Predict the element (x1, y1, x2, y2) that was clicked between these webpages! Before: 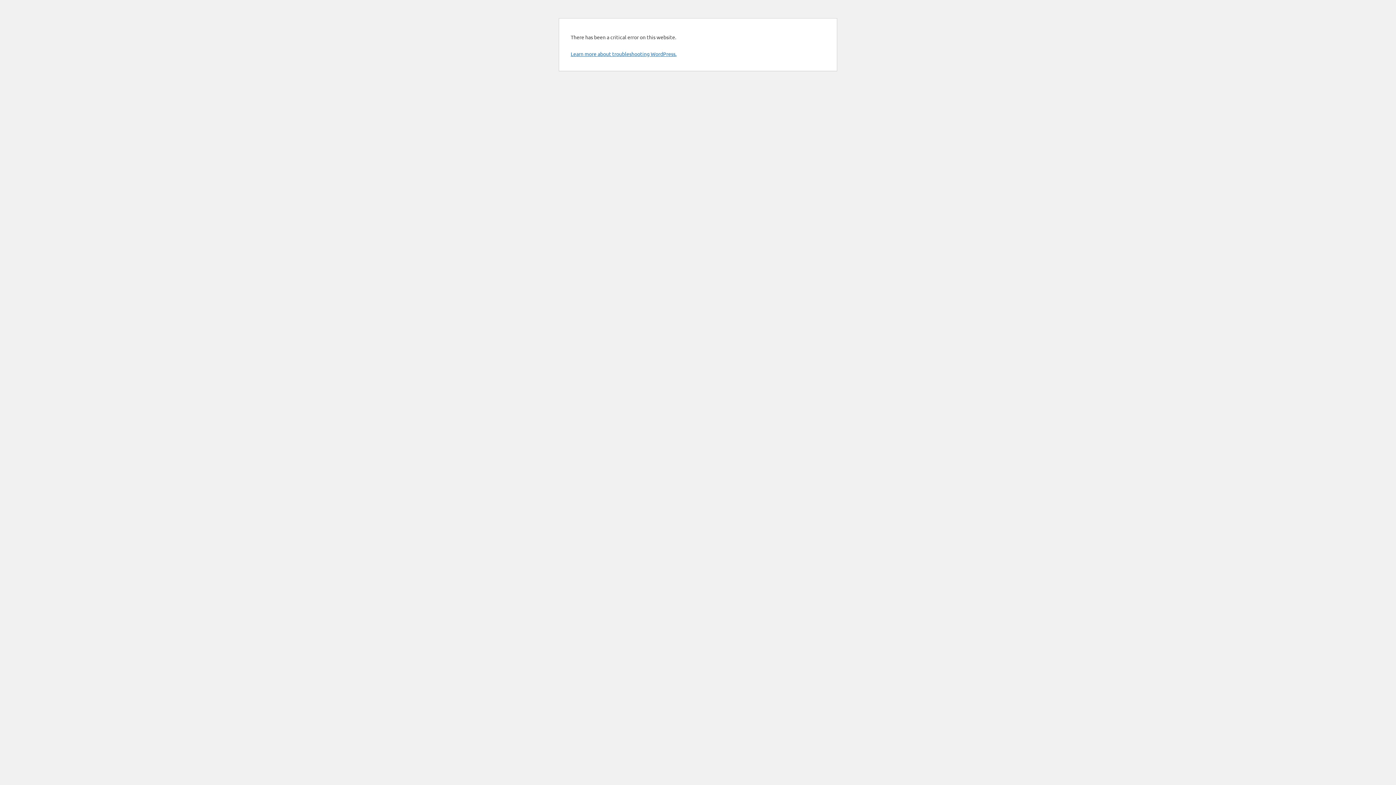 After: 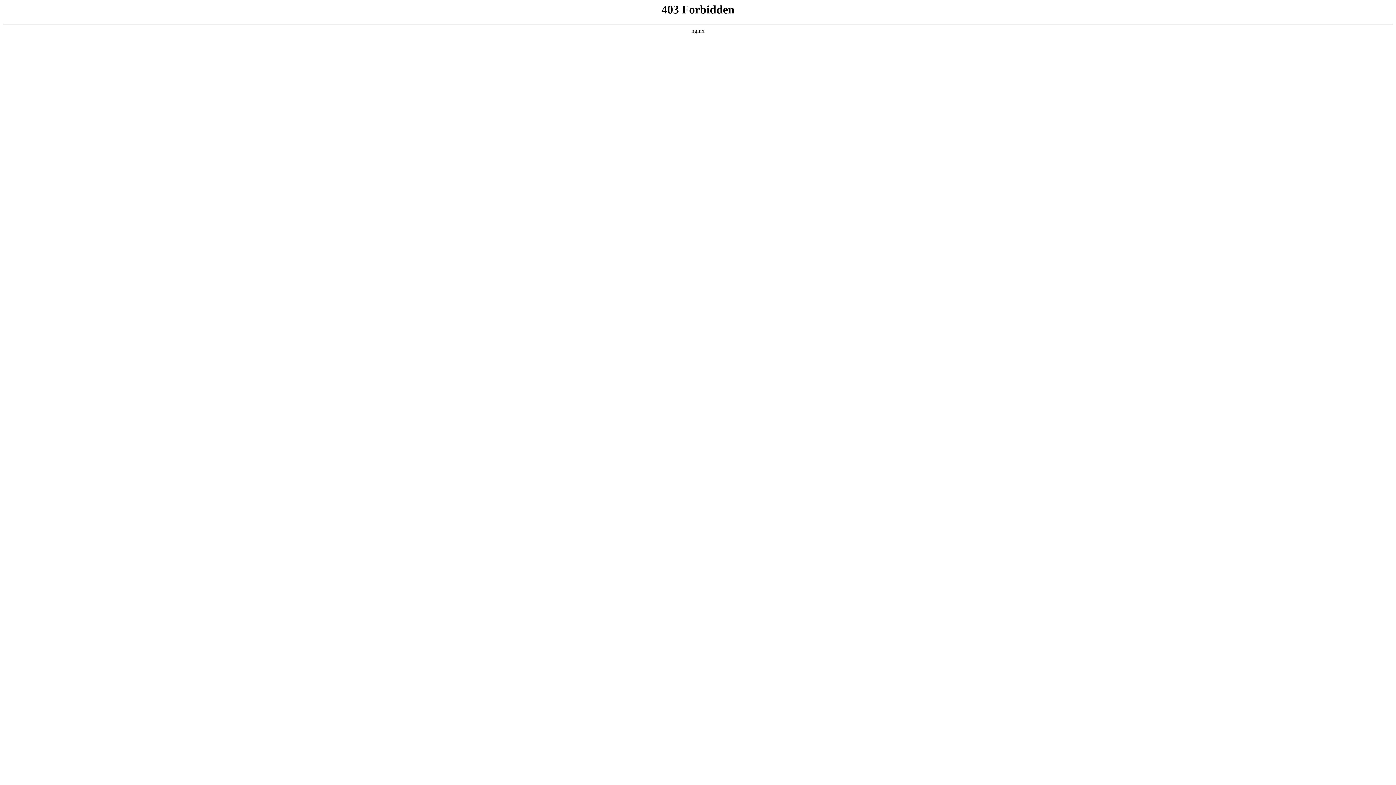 Action: label: Learn more about troubleshooting WordPress. bbox: (570, 50, 676, 57)